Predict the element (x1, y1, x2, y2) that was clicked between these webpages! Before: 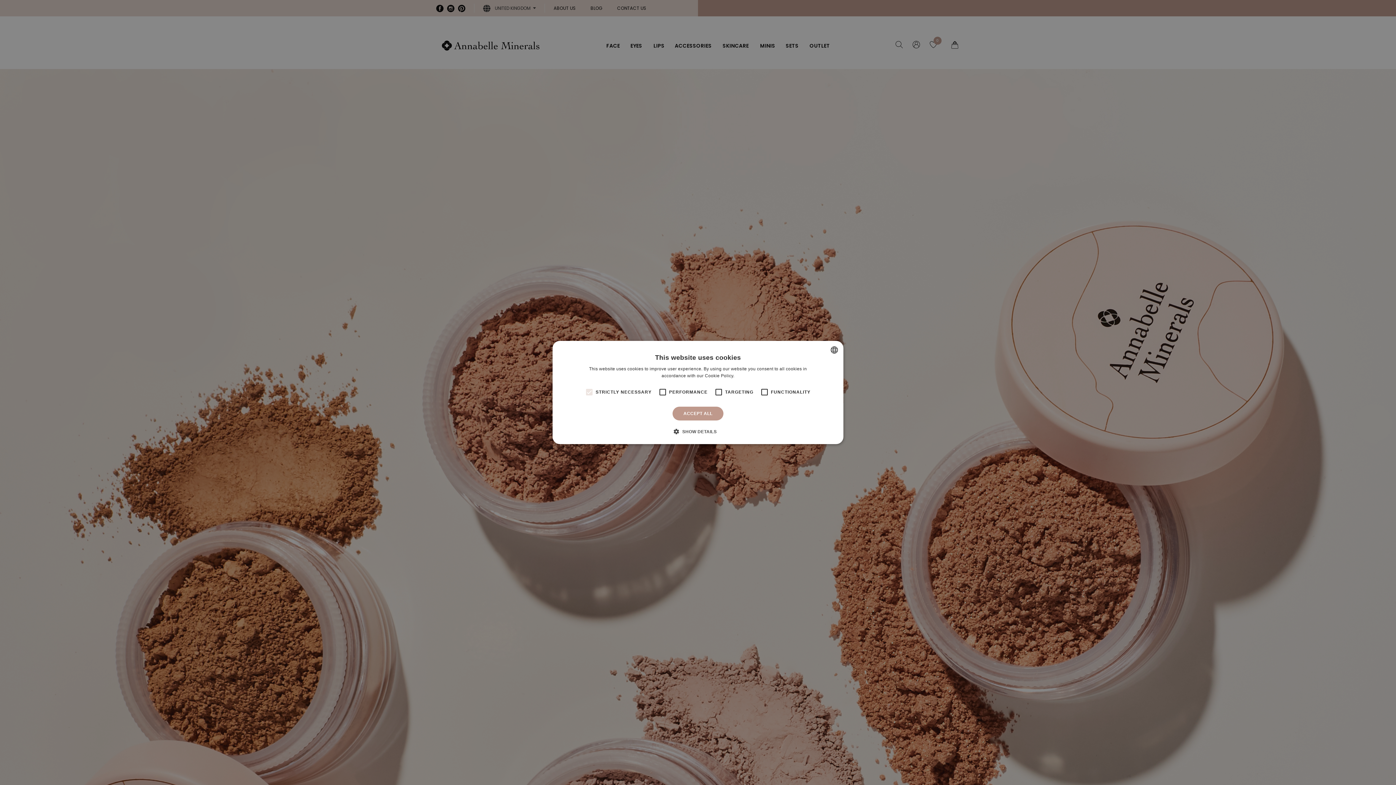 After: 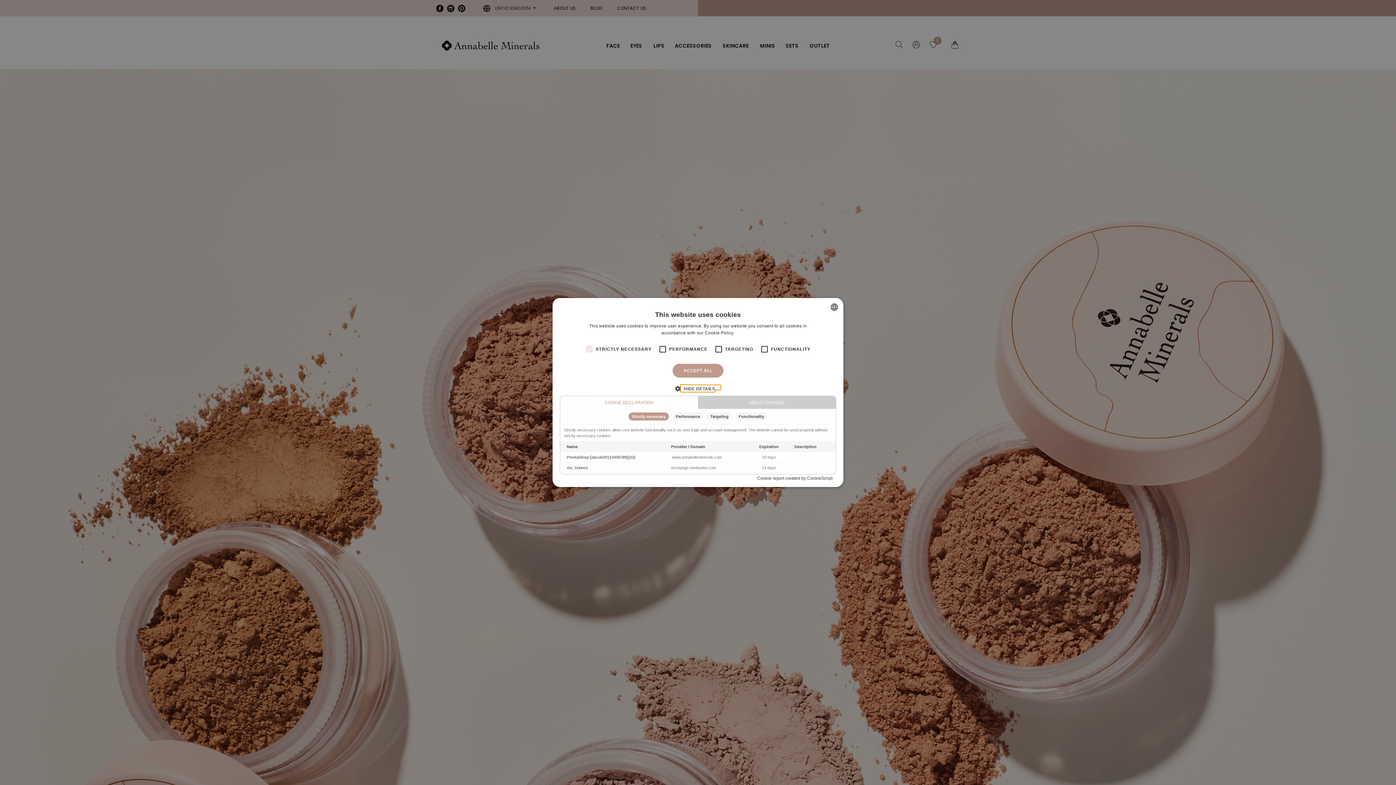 Action: label:  SHOW DETAILS bbox: (679, 428, 716, 435)